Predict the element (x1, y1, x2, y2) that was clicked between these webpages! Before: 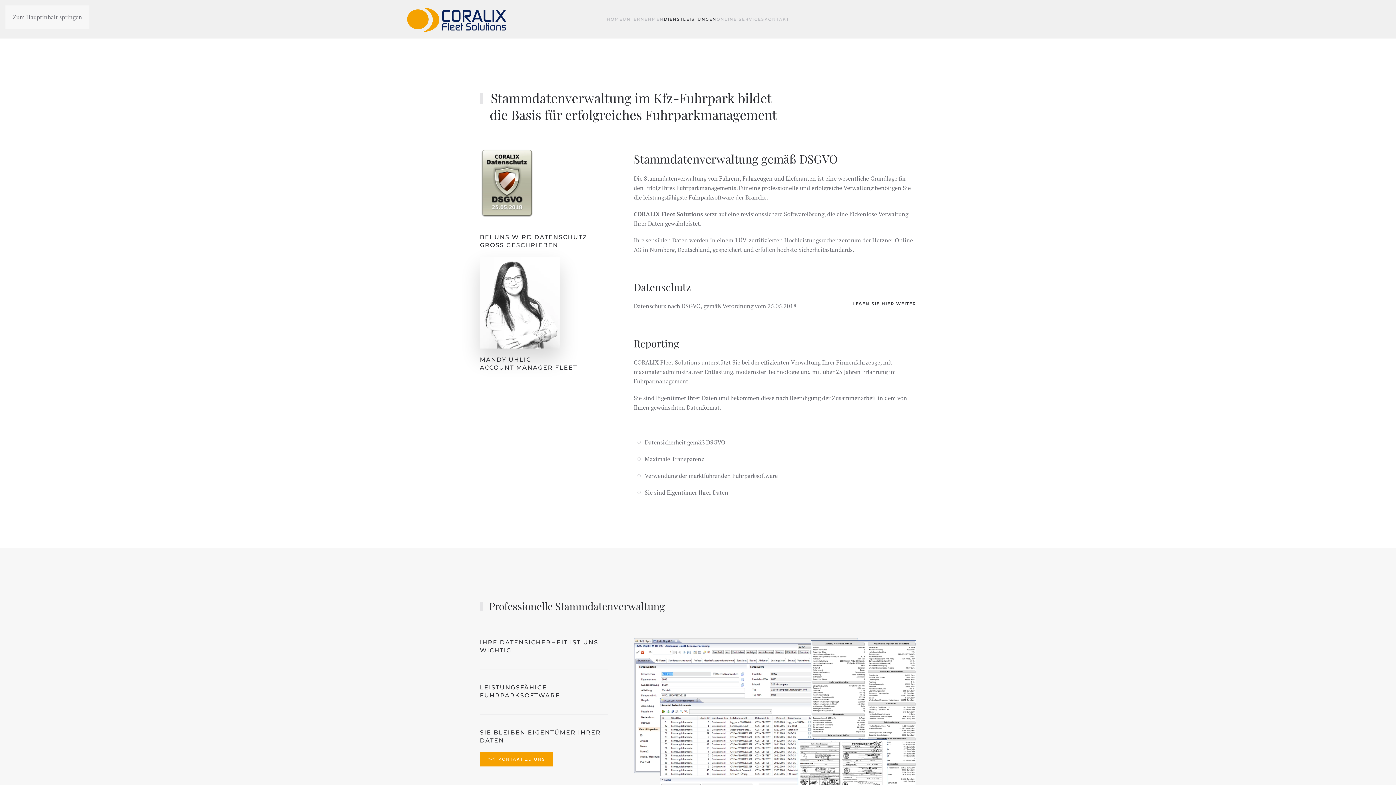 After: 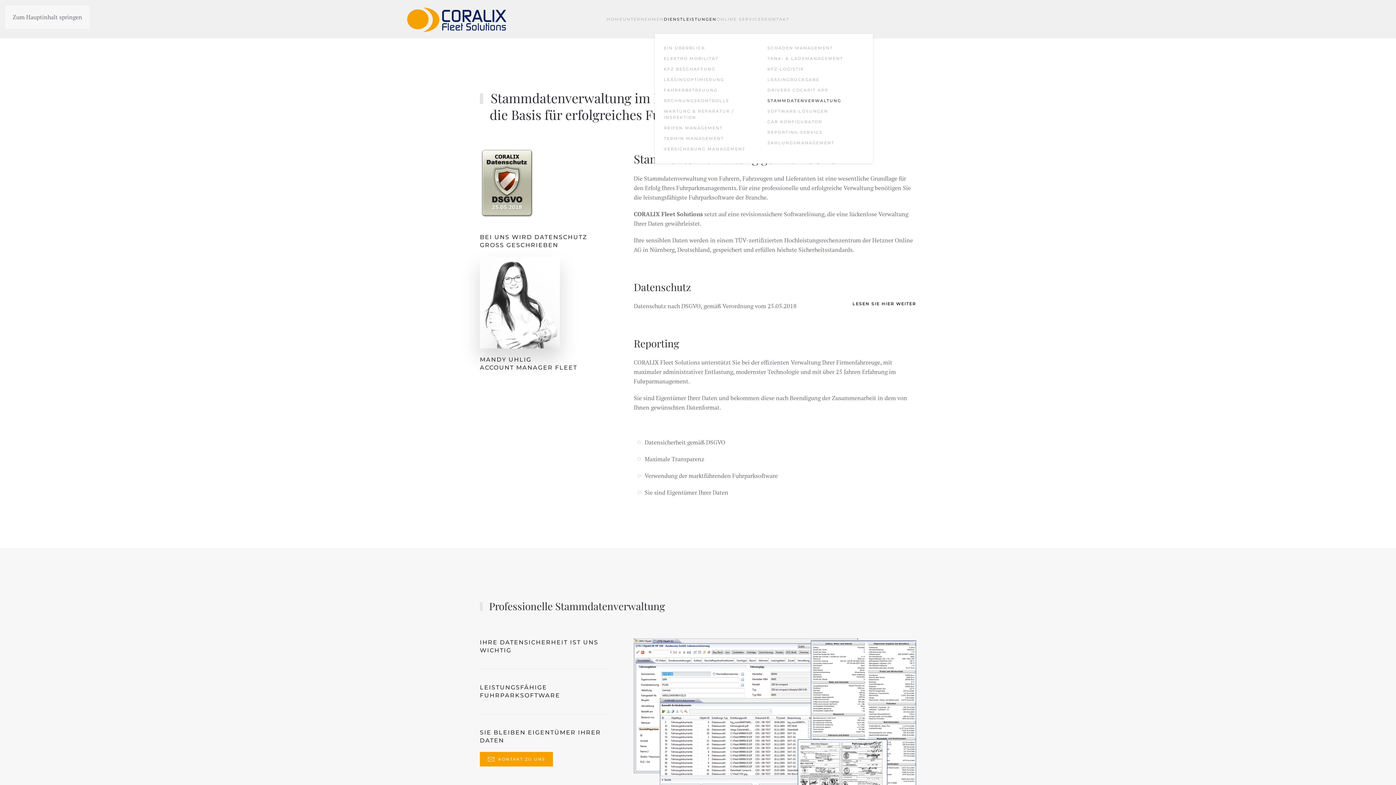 Action: bbox: (664, 4, 716, 33) label: DIENSTLEISTUNGEN